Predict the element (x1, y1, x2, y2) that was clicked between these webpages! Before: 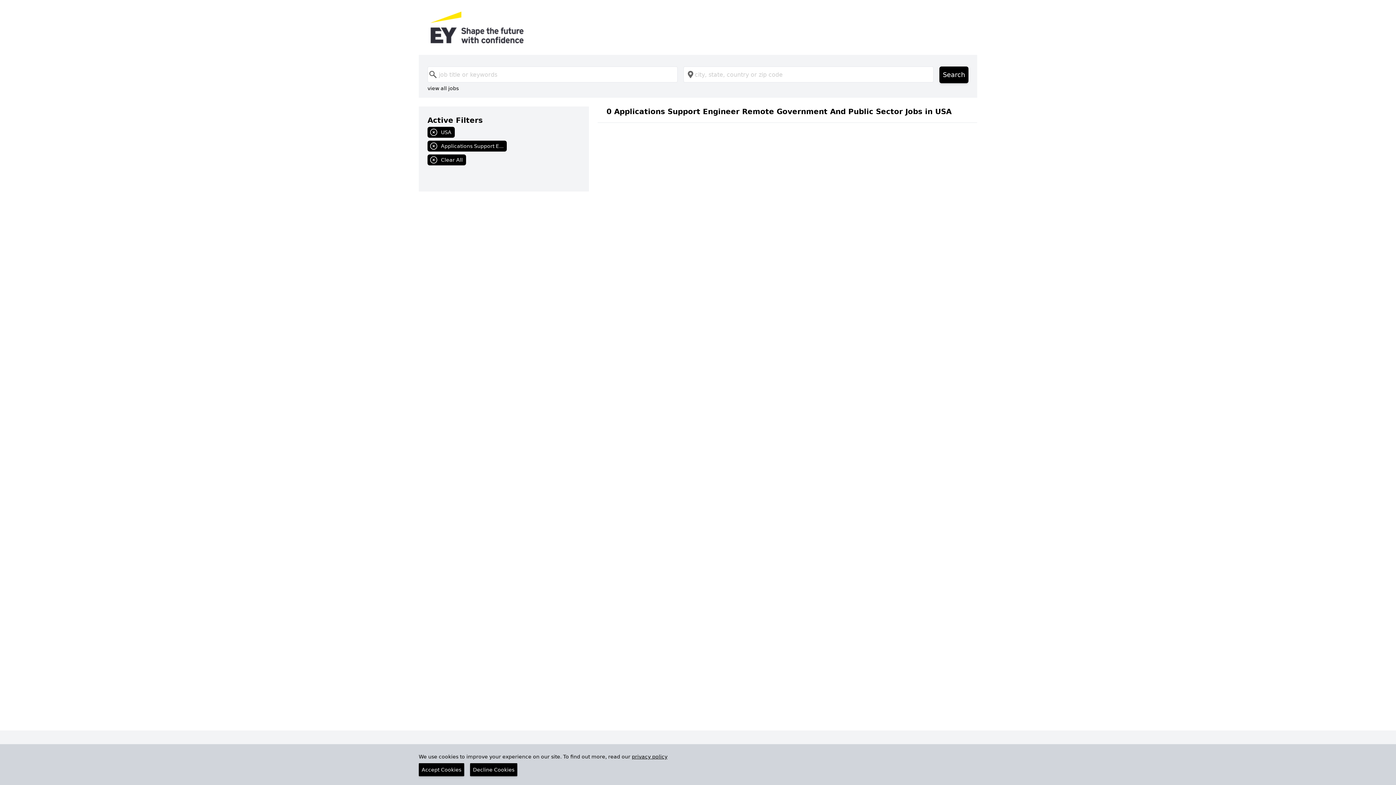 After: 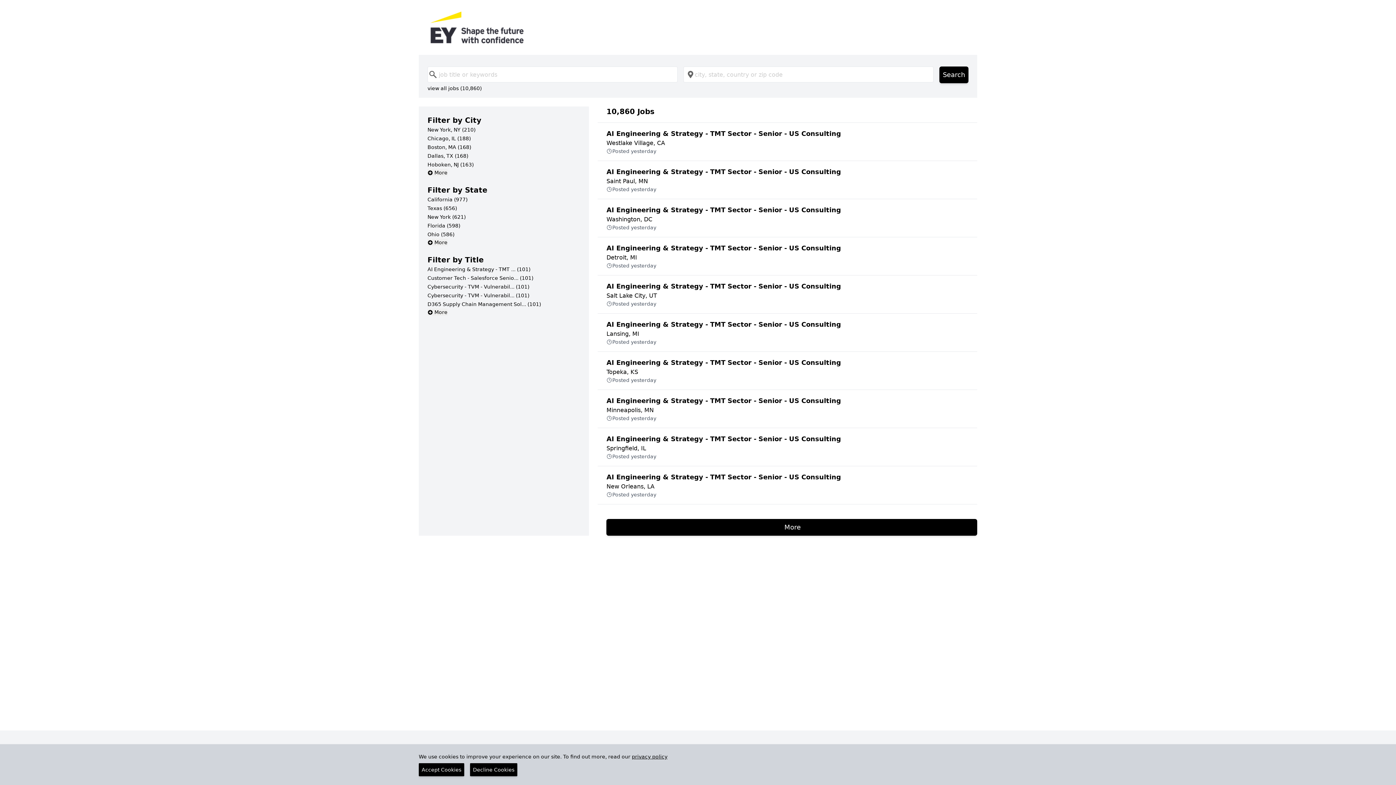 Action: bbox: (430, 11, 965, 43)